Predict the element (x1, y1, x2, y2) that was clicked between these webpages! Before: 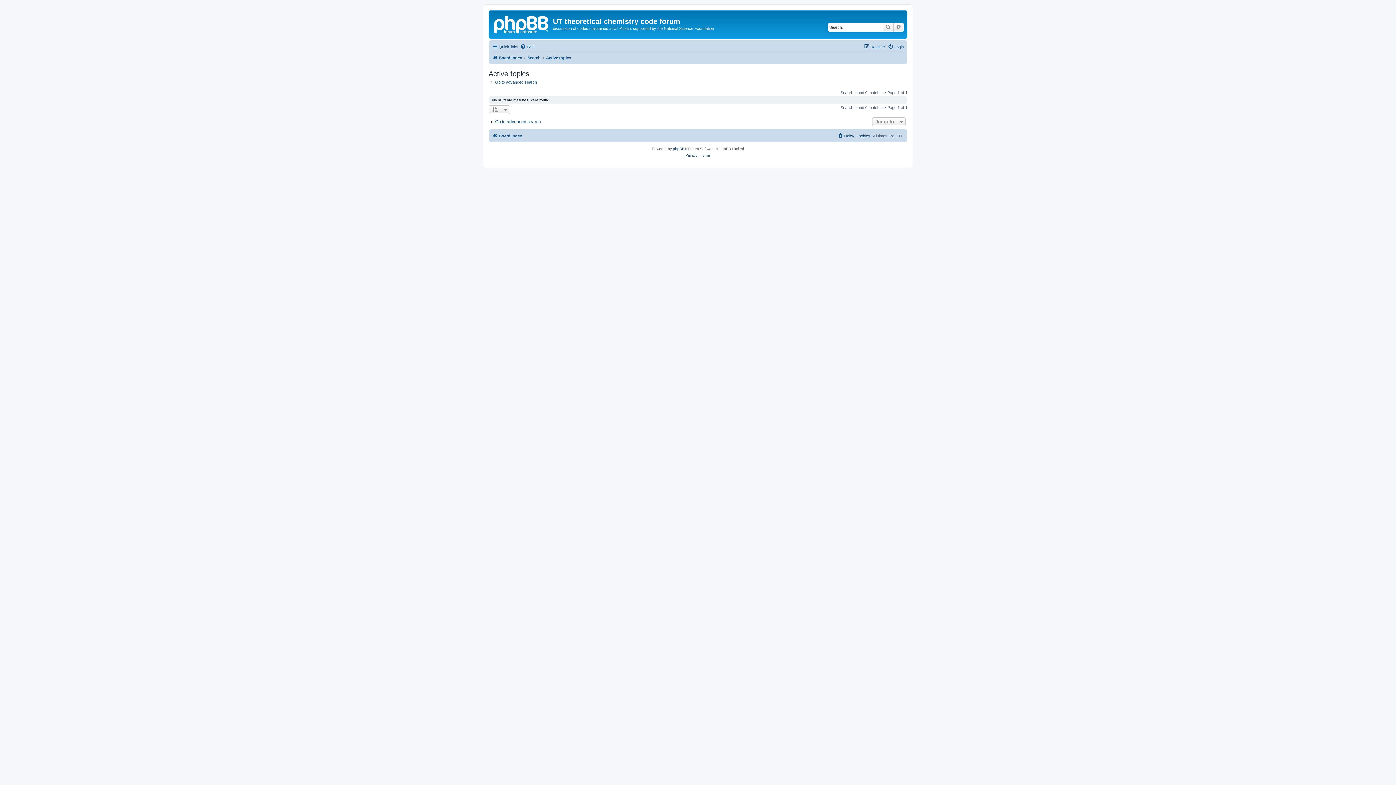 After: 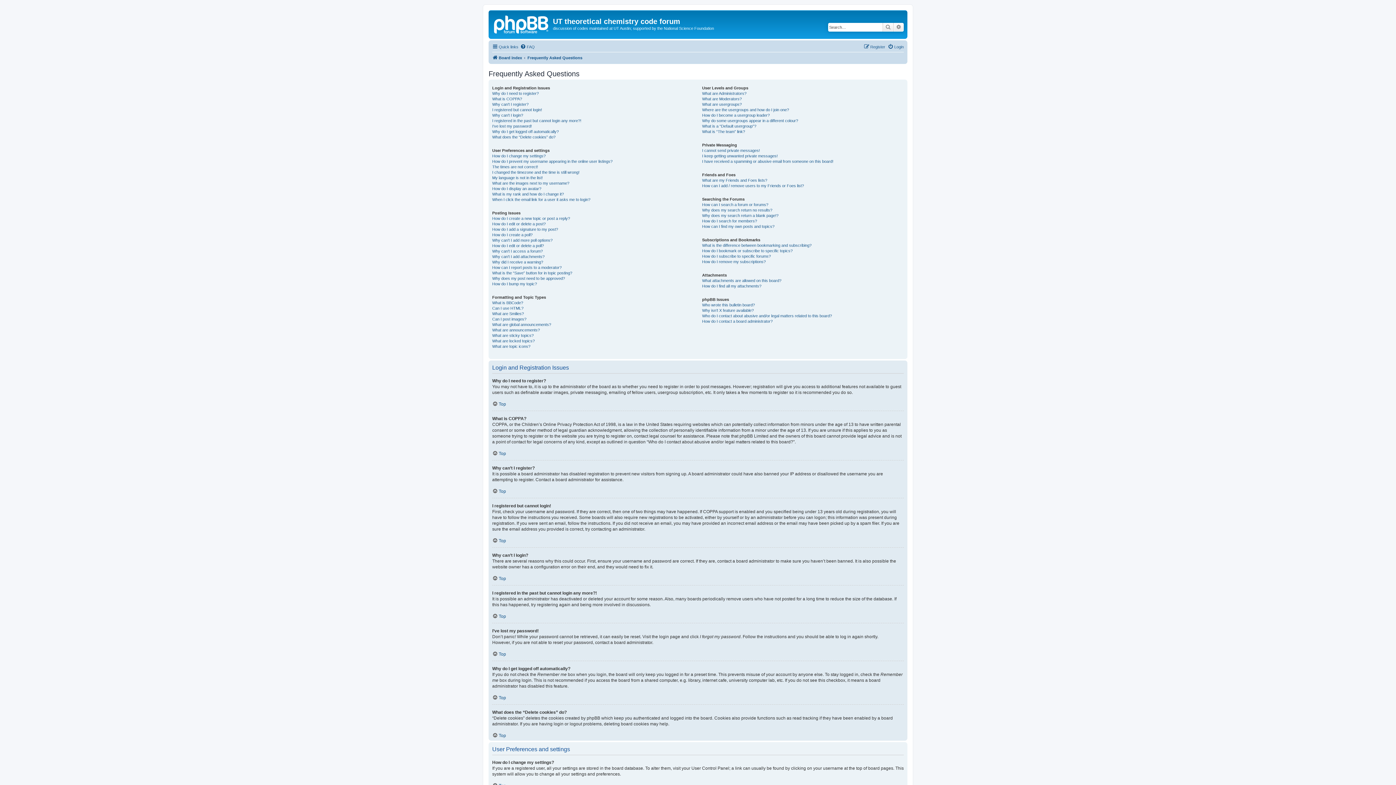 Action: bbox: (520, 42, 534, 51) label: FAQ